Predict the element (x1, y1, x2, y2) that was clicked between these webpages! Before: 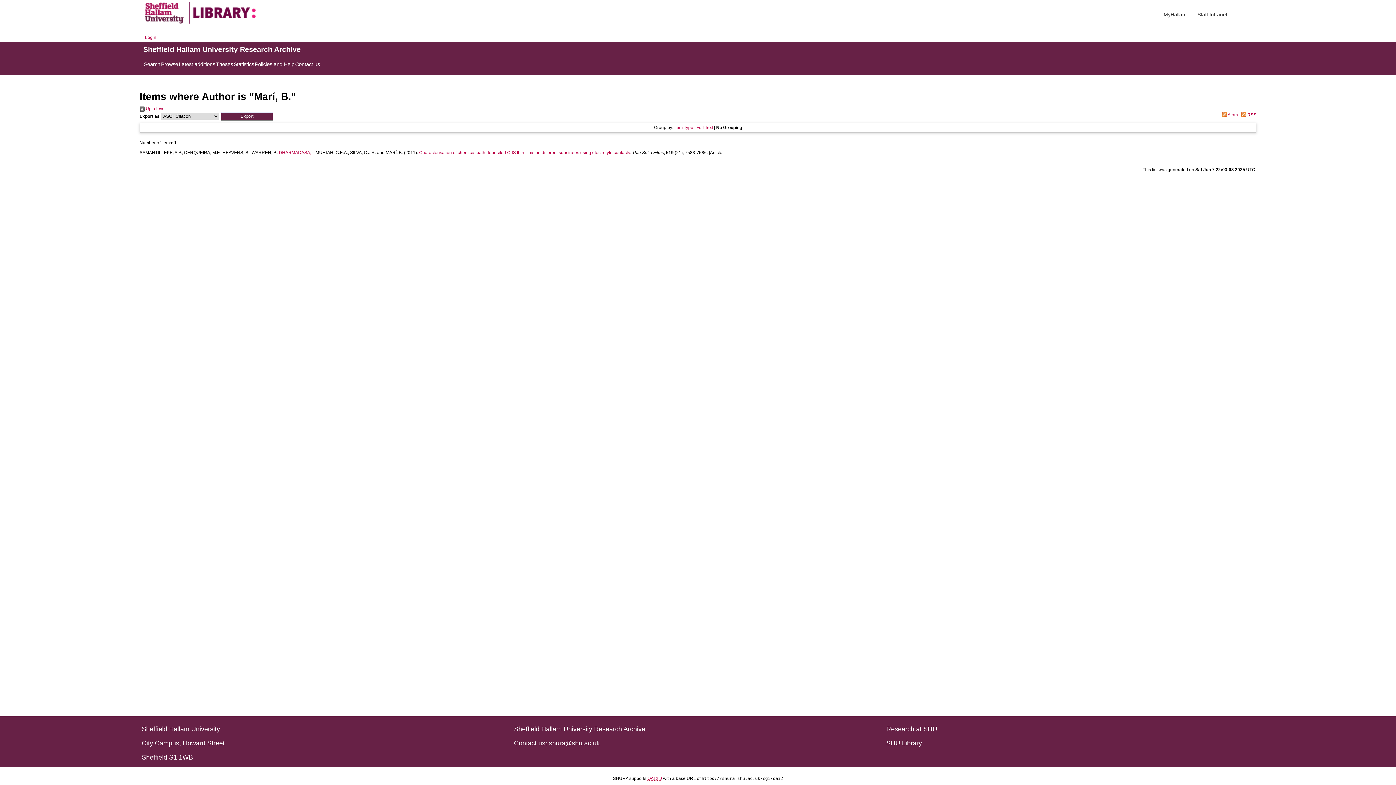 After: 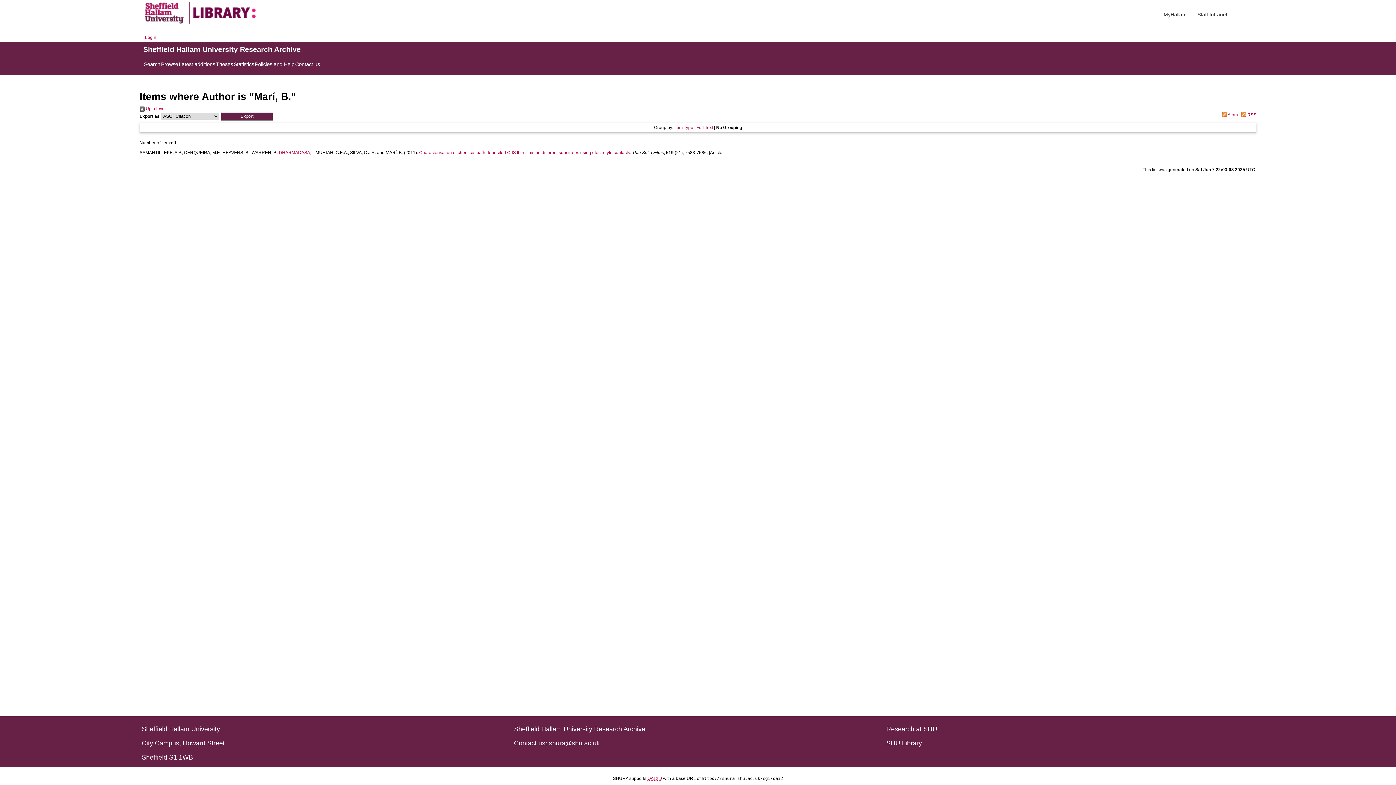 Action: label: Contact us: shura@shu.ac.uk bbox: (514, 740, 882, 747)